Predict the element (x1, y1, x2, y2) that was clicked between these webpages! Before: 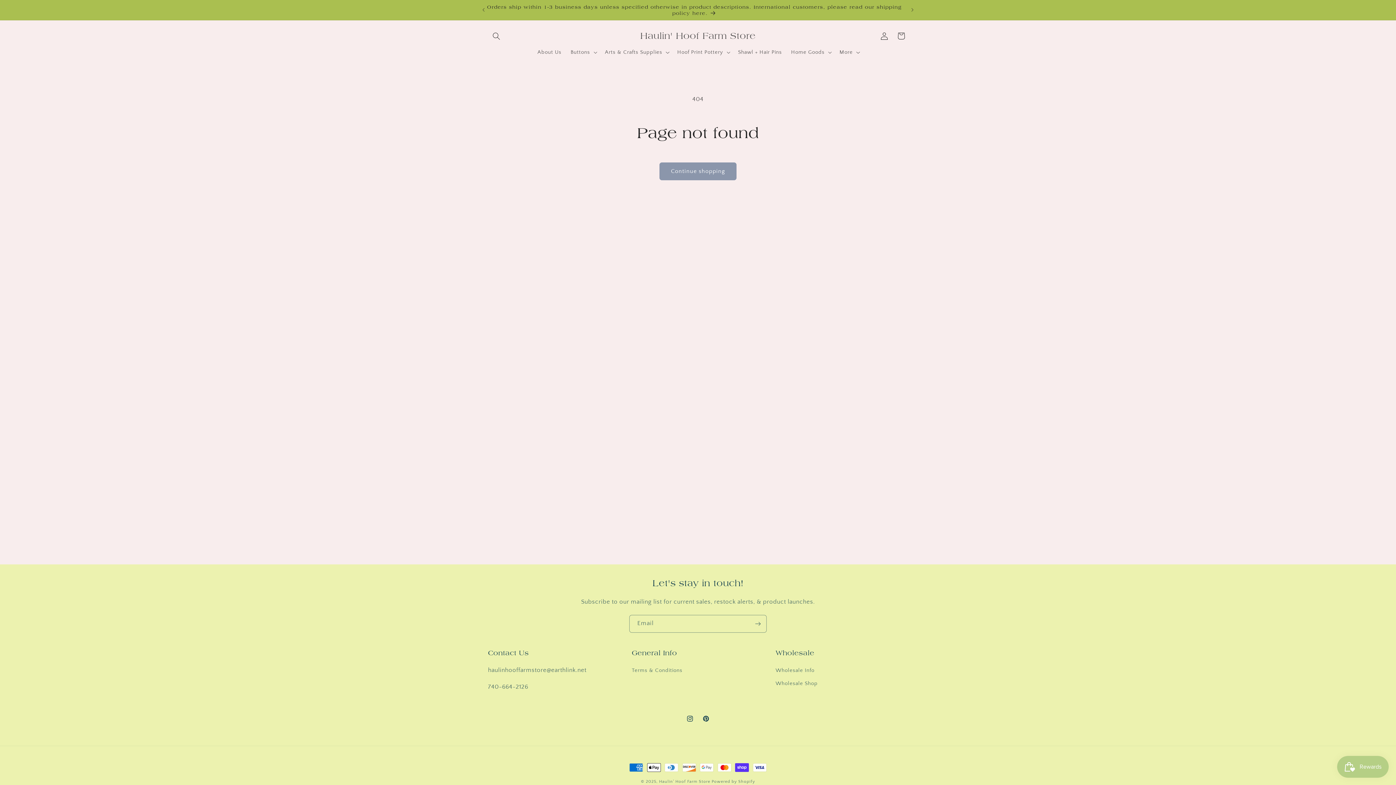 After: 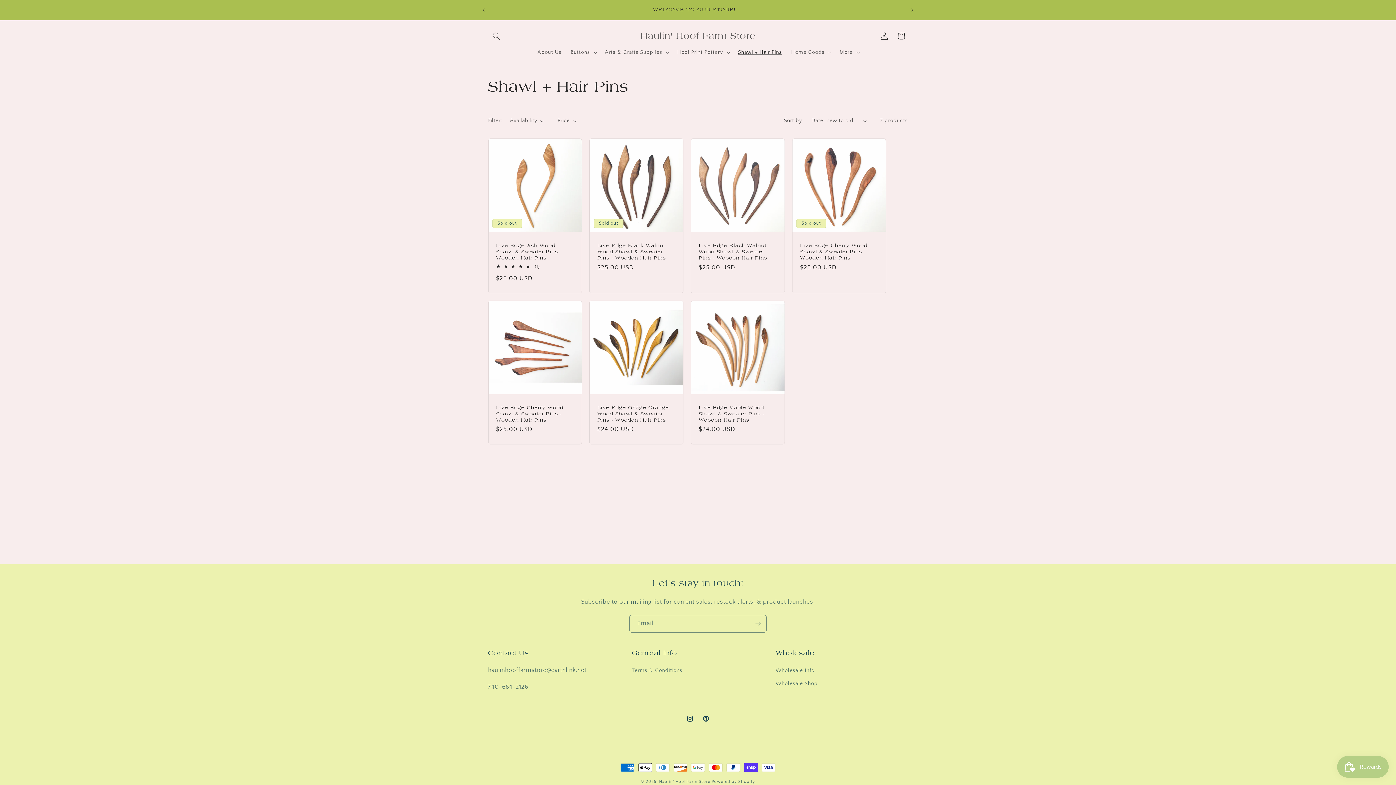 Action: label: Shawl + Hair Pins bbox: (733, 44, 786, 60)